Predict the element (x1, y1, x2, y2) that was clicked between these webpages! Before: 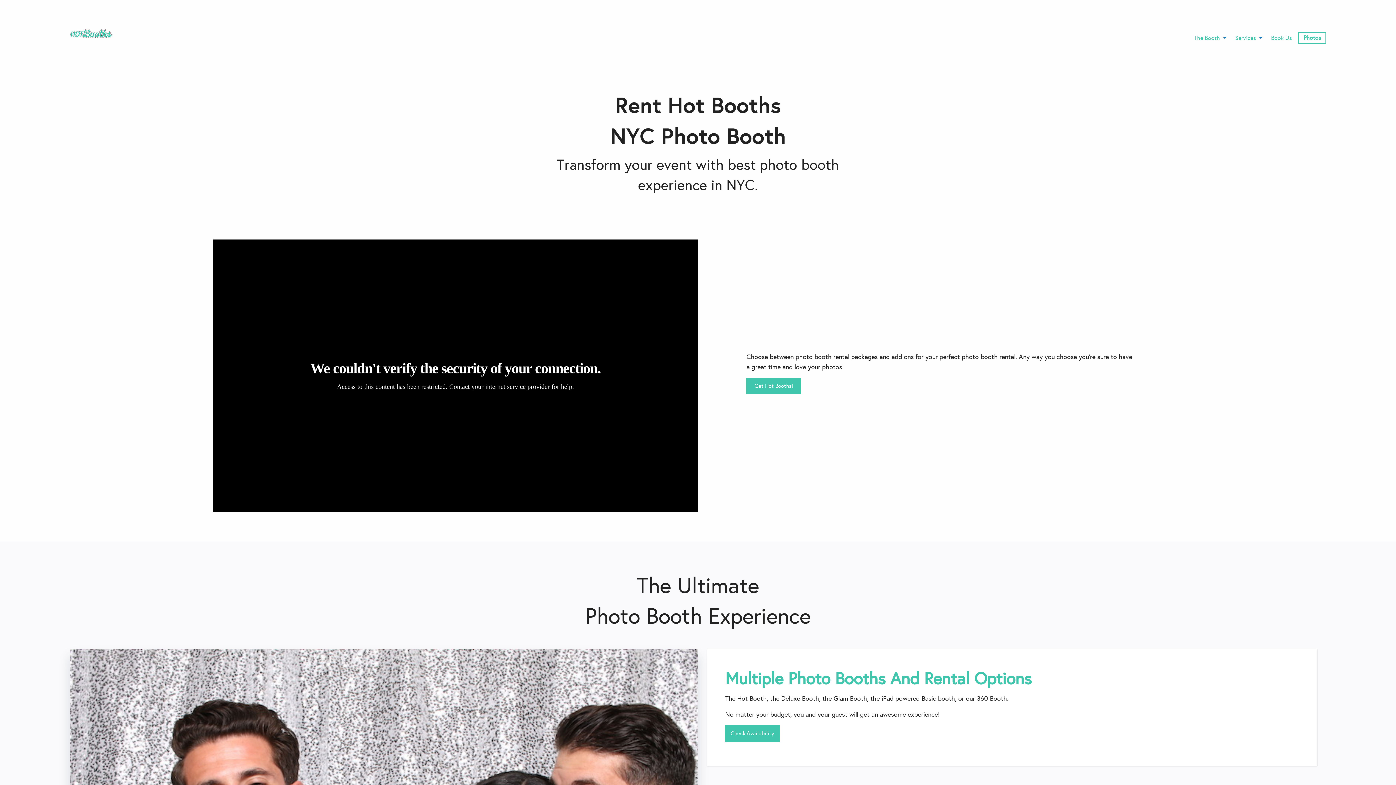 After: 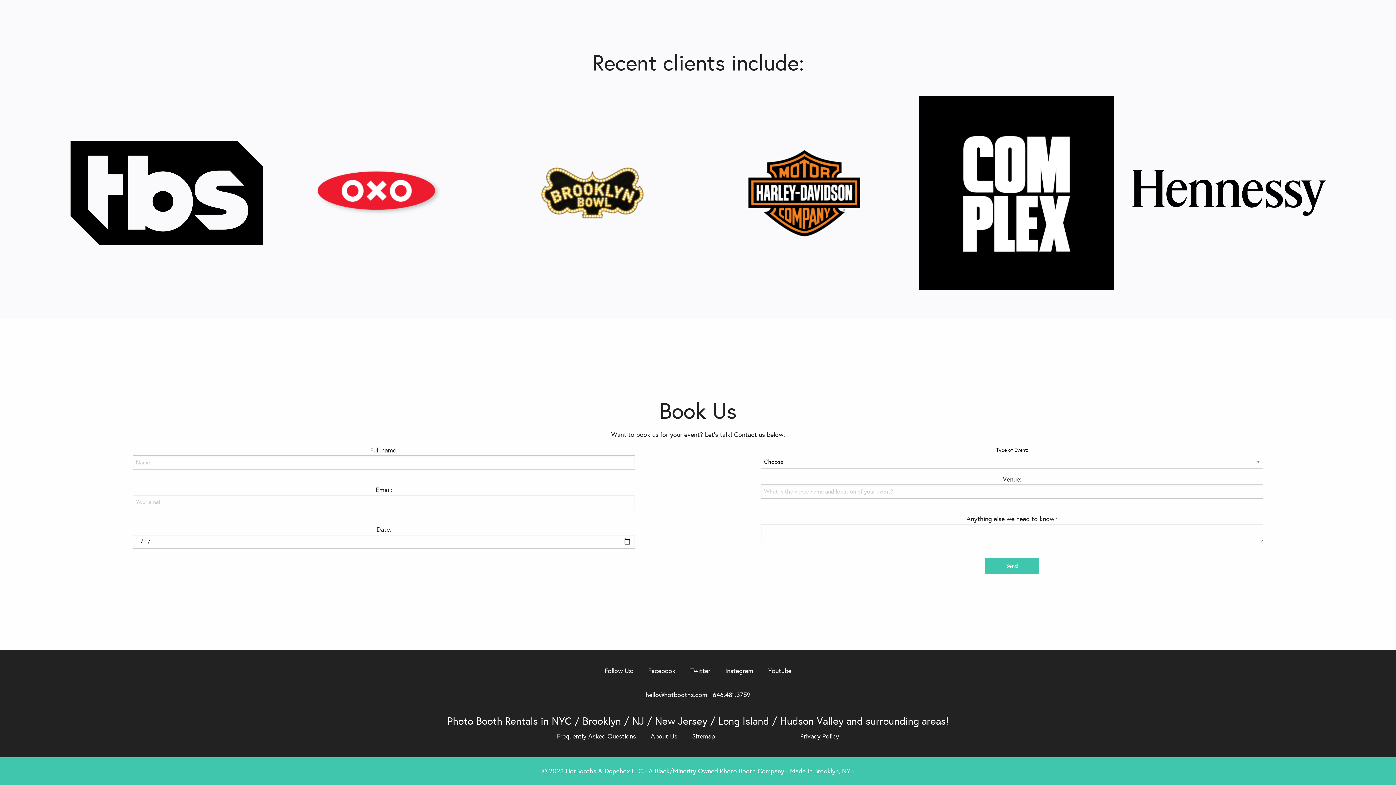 Action: bbox: (725, 725, 780, 742) label: Check Availability